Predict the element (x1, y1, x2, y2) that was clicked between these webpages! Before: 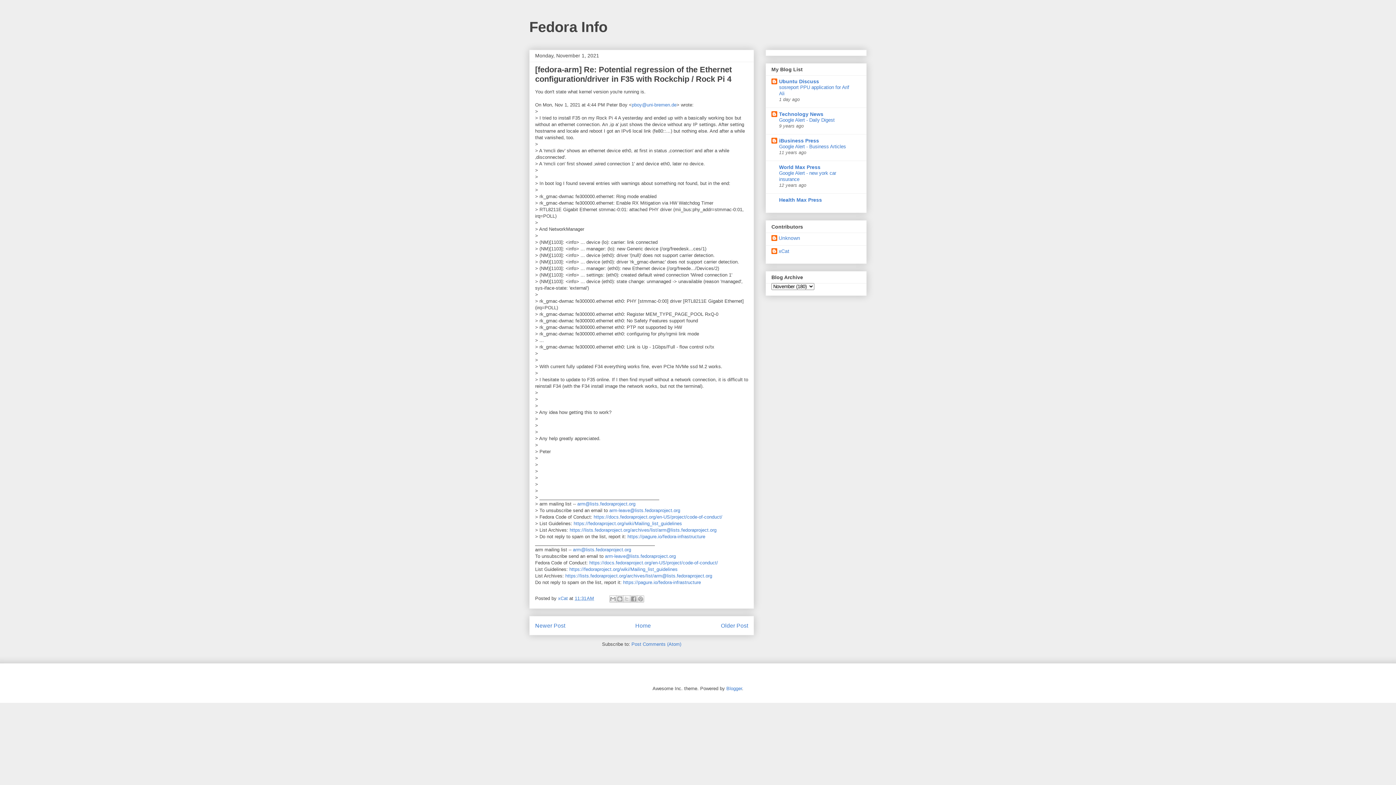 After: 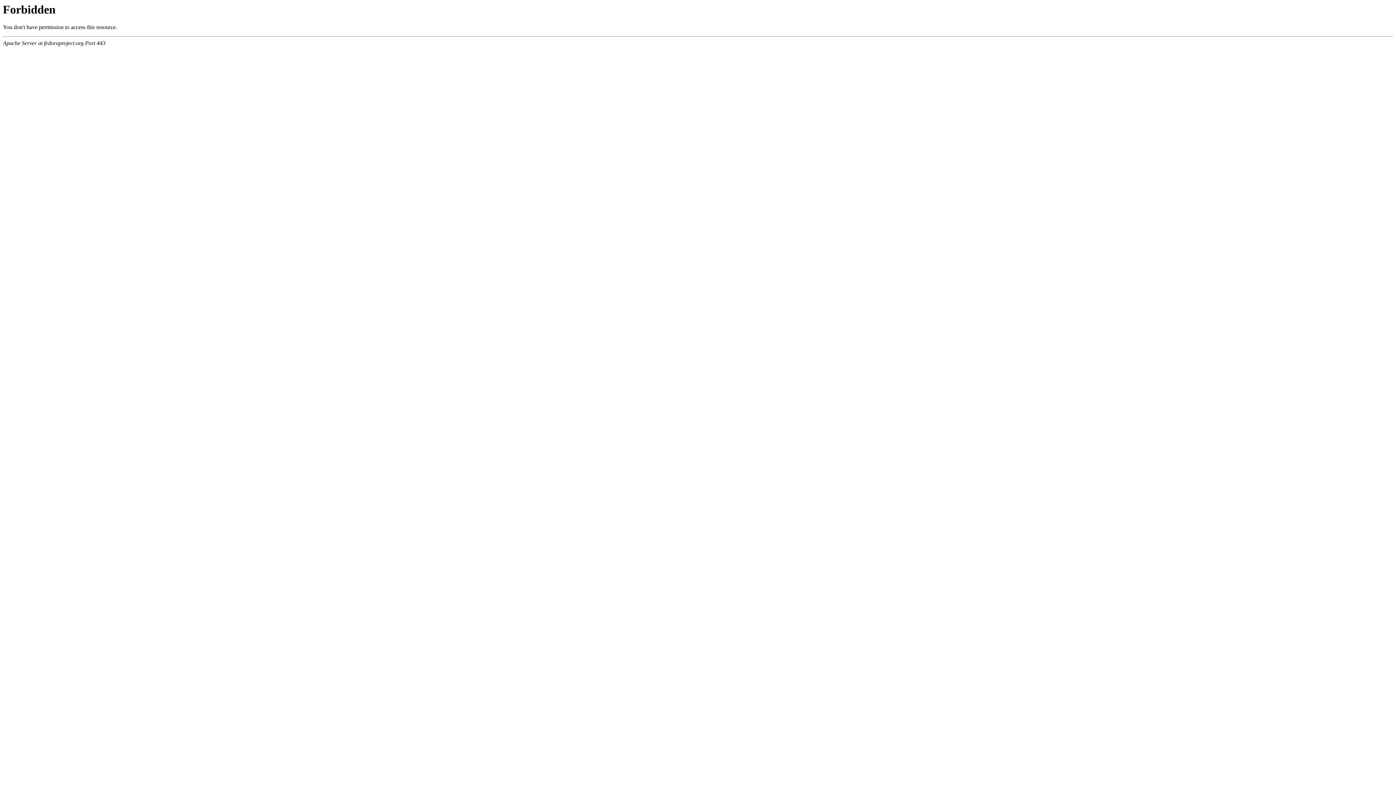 Action: bbox: (569, 566, 677, 572) label: https://fedoraproject.org/wiki/Mailing_list_guidelines